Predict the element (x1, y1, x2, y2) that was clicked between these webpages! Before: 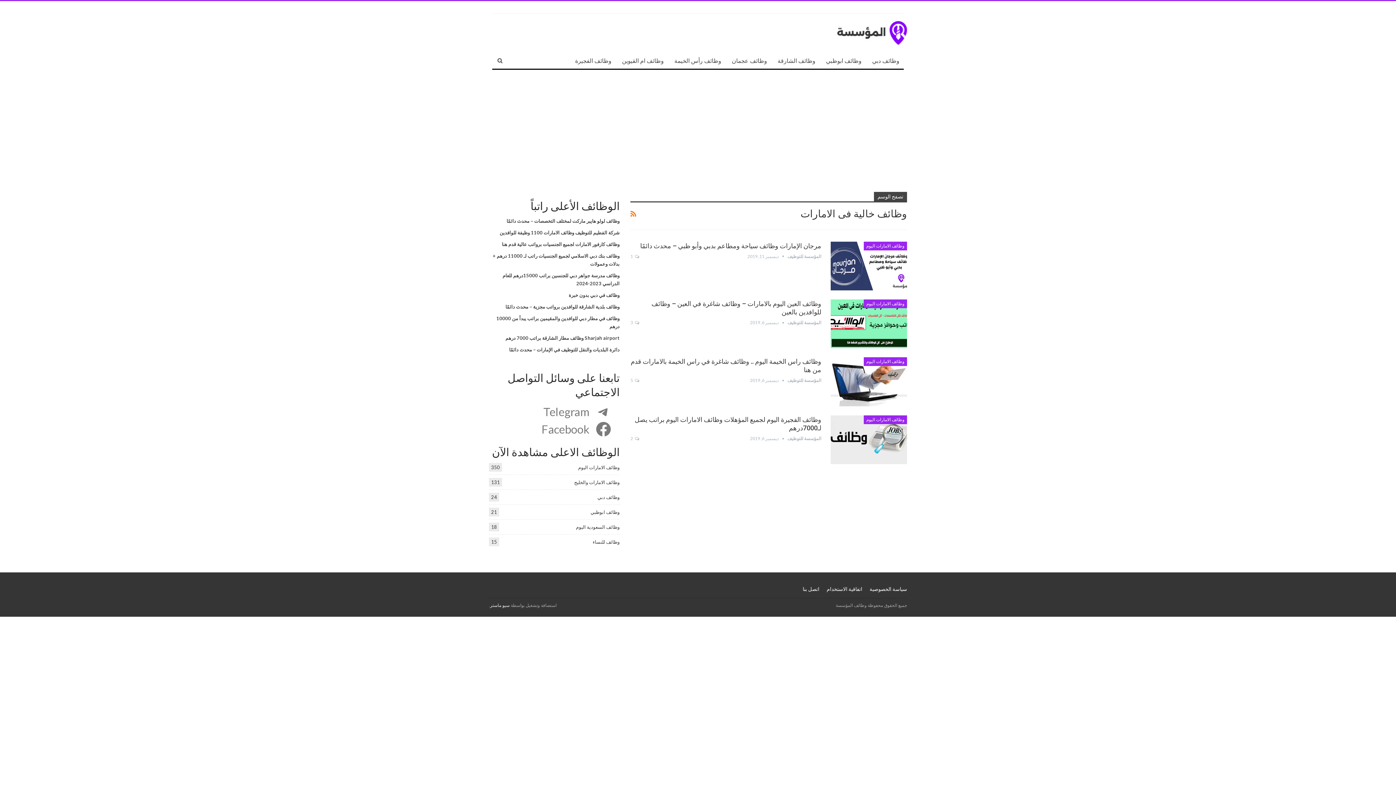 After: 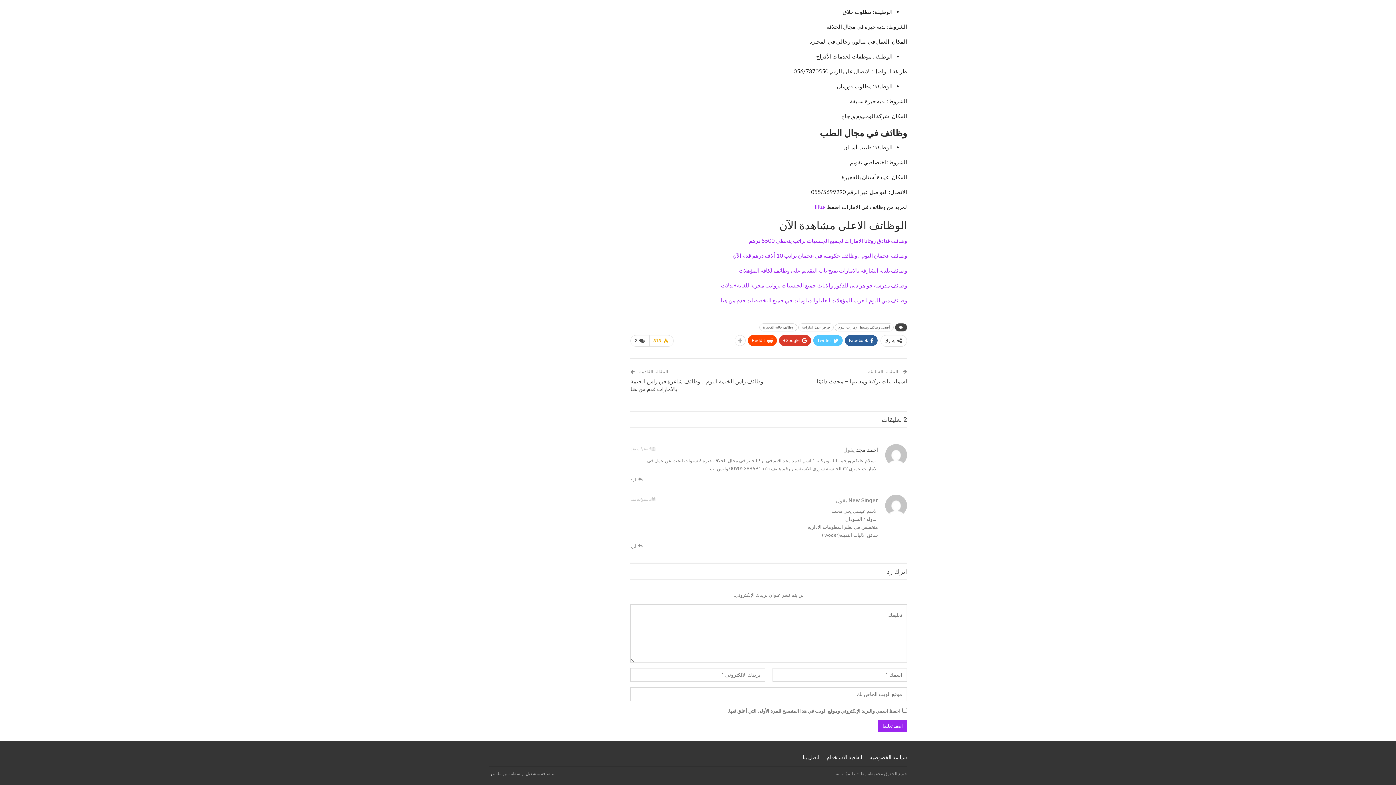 Action: label:  2 bbox: (630, 435, 639, 442)